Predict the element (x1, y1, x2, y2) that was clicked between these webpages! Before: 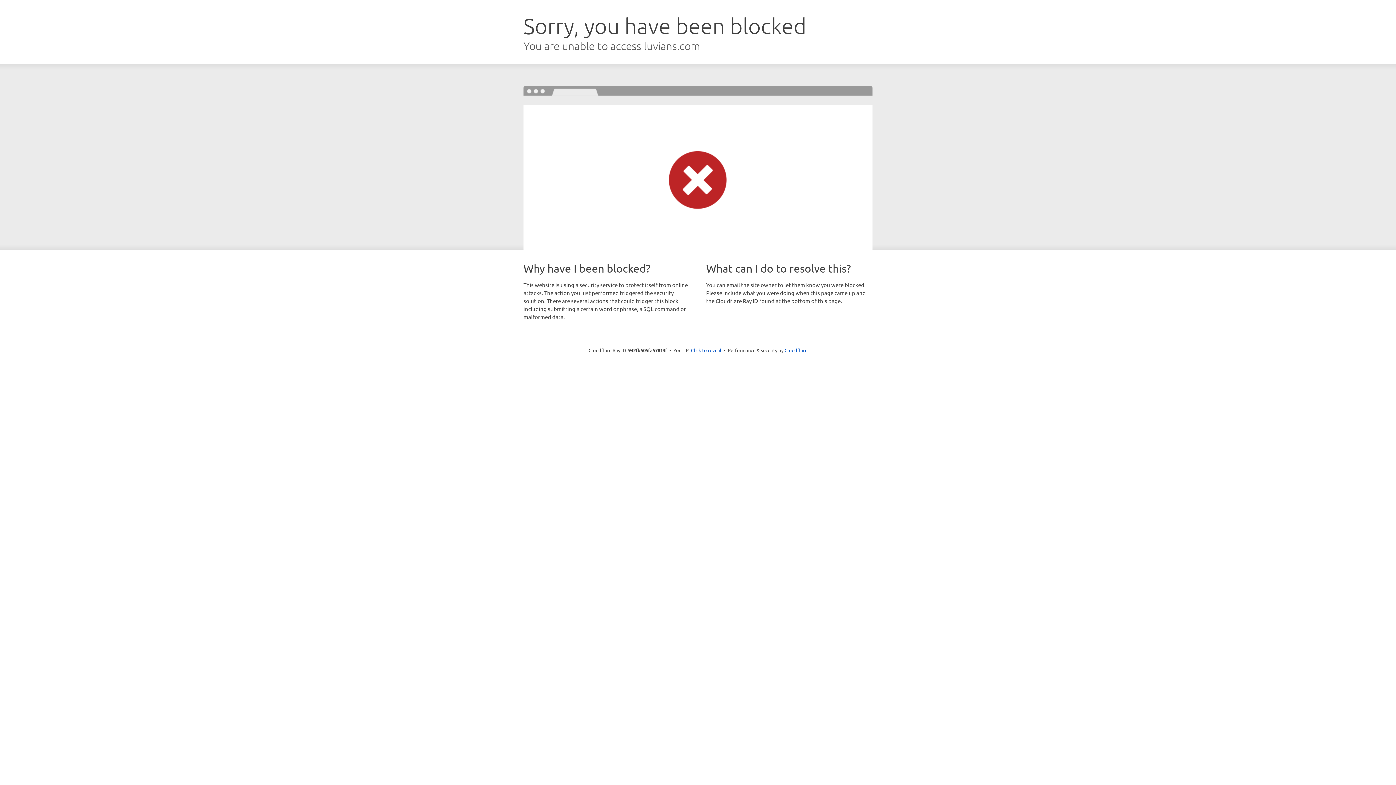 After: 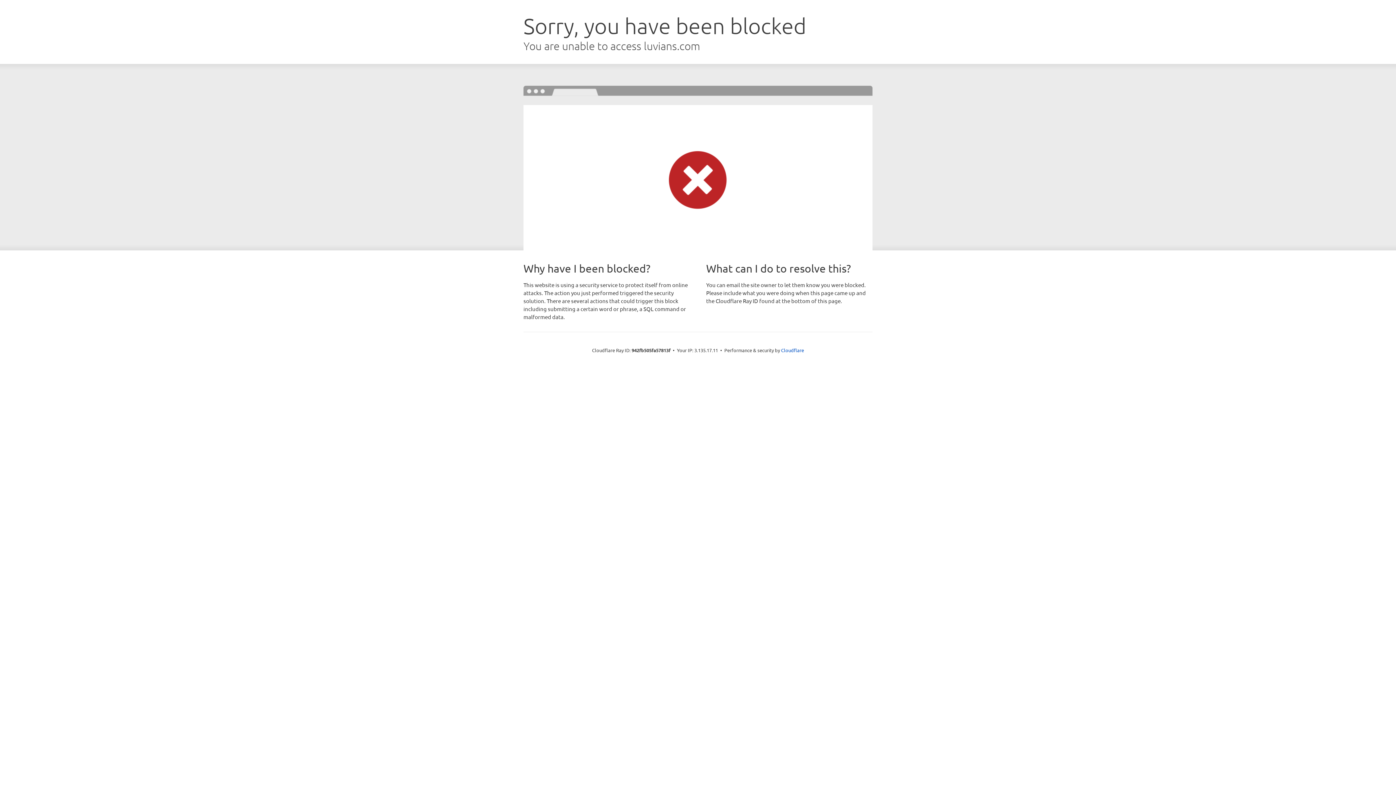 Action: label: Click to reveal bbox: (691, 346, 721, 353)